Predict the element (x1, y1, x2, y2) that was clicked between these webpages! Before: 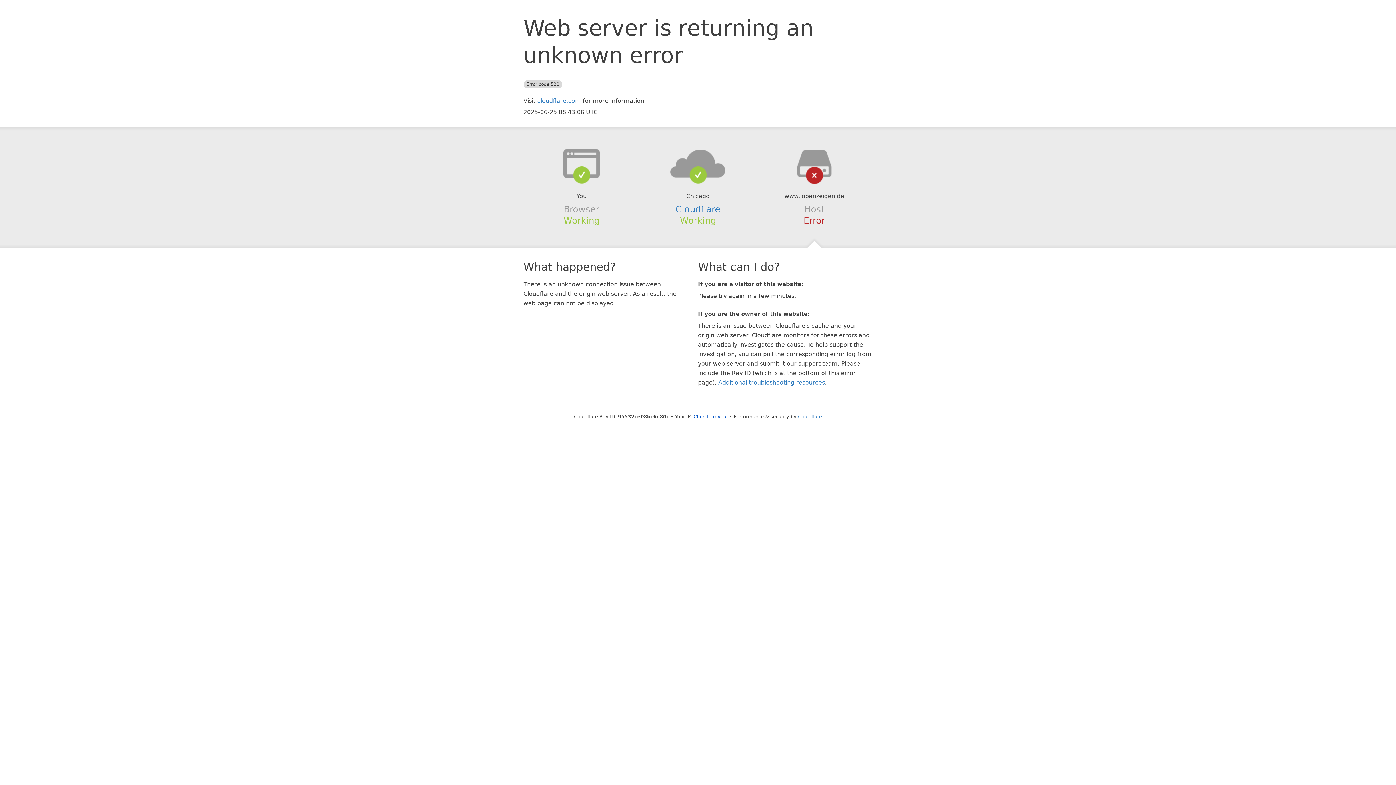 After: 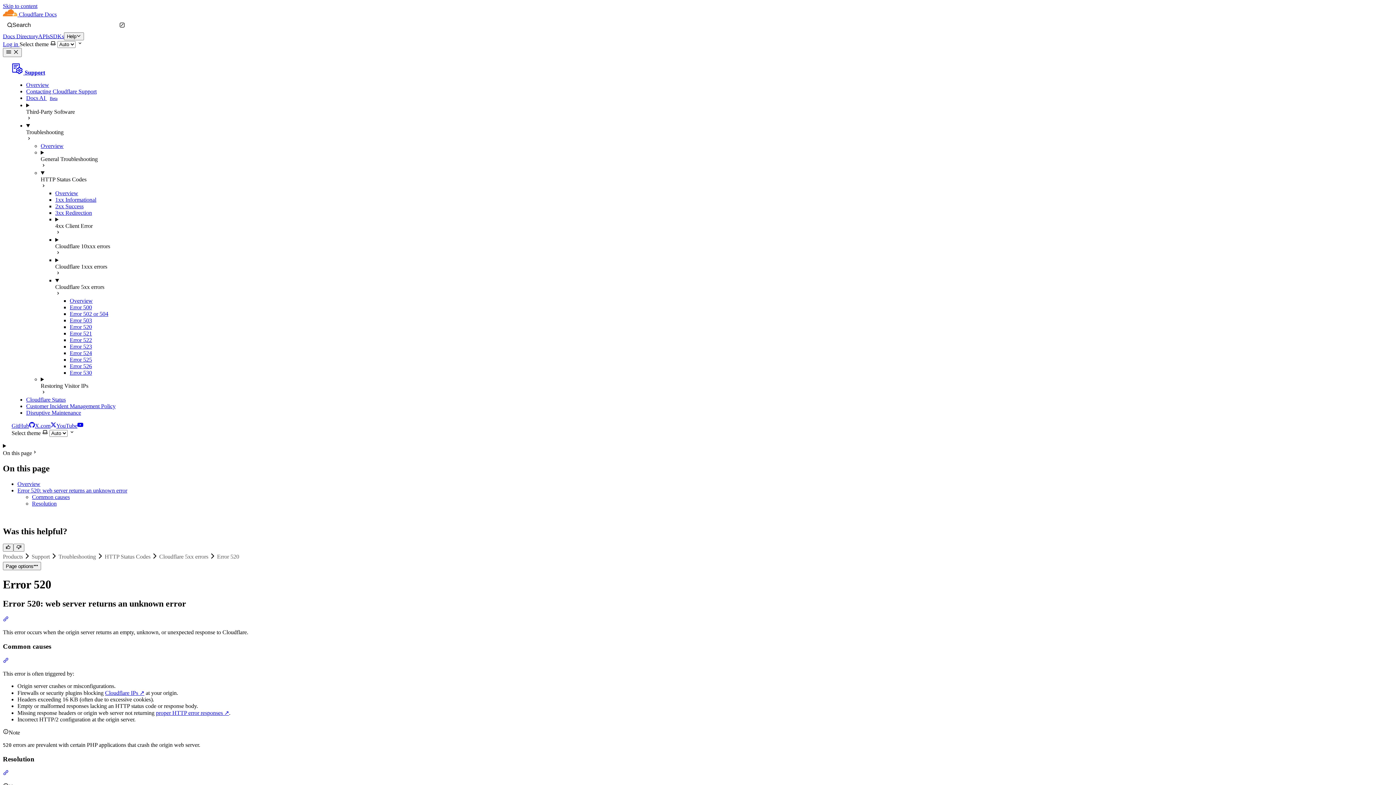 Action: label: Additional troubleshooting resources bbox: (718, 379, 825, 386)